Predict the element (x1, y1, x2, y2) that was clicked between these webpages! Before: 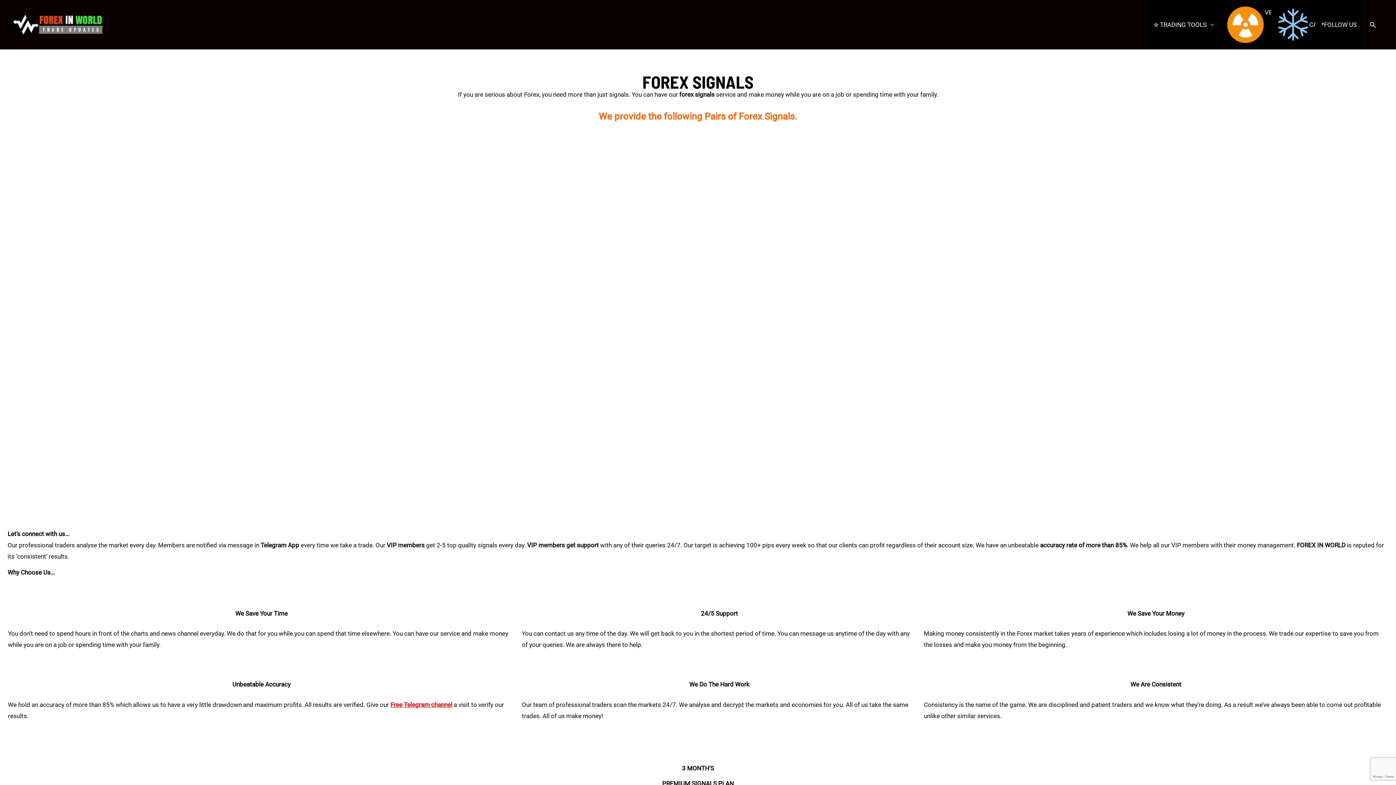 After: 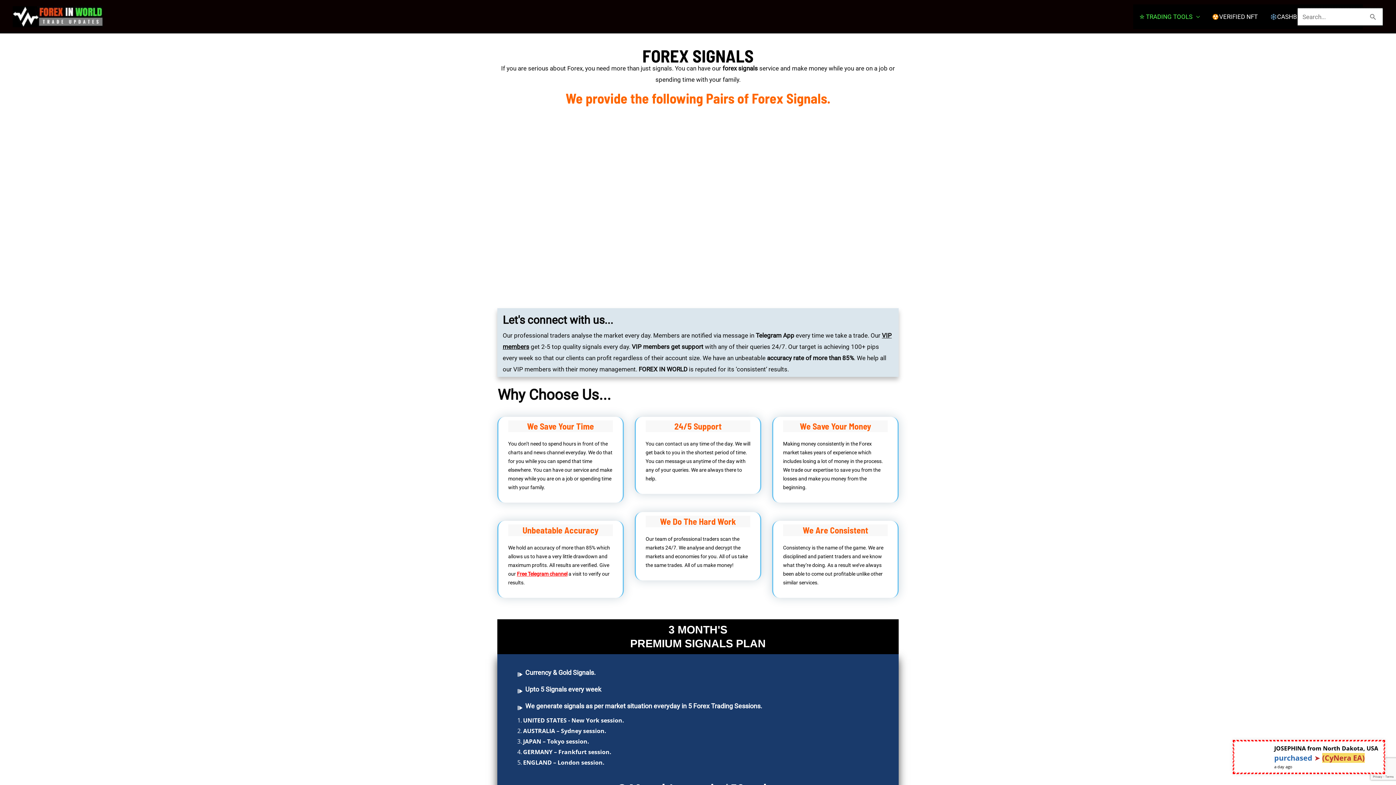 Action: label: Search button bbox: (1369, 20, 1377, 28)